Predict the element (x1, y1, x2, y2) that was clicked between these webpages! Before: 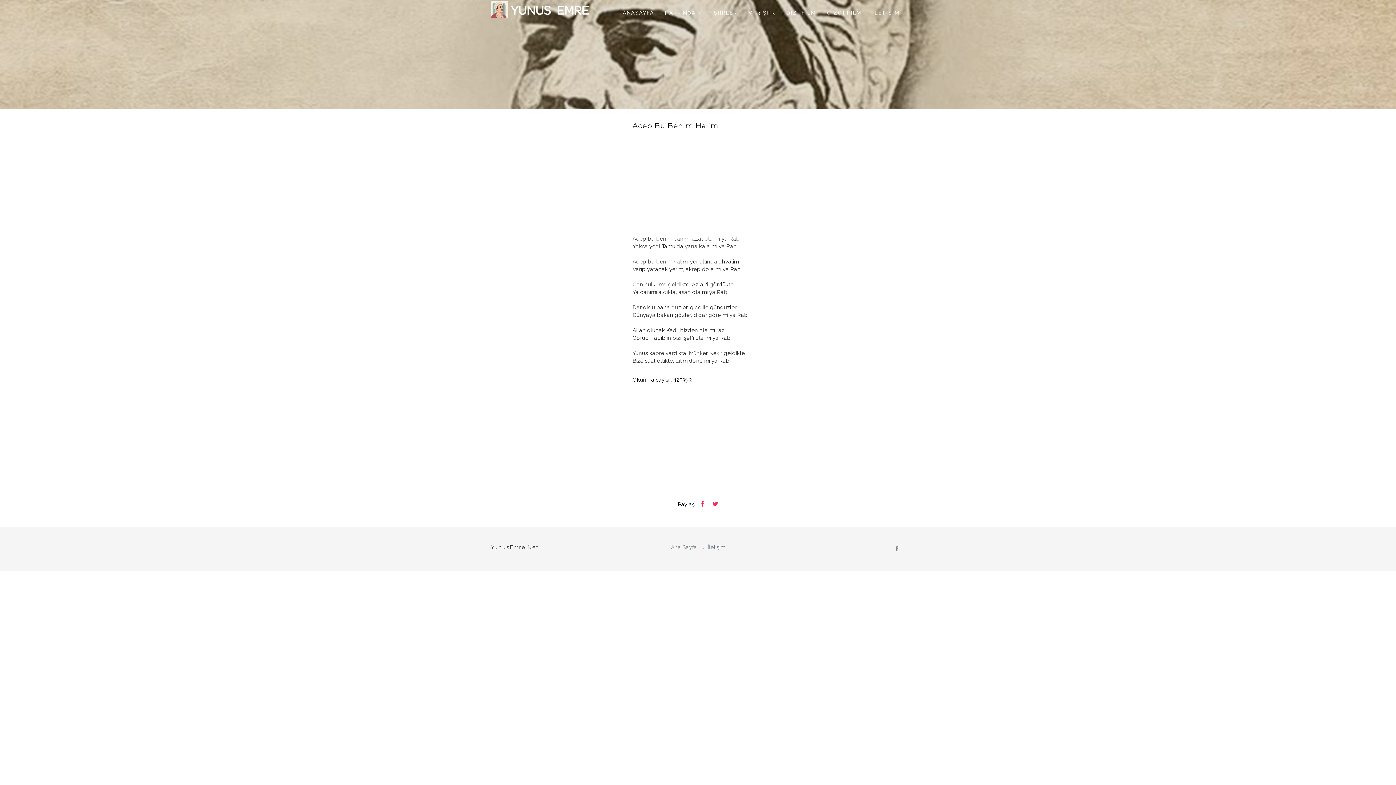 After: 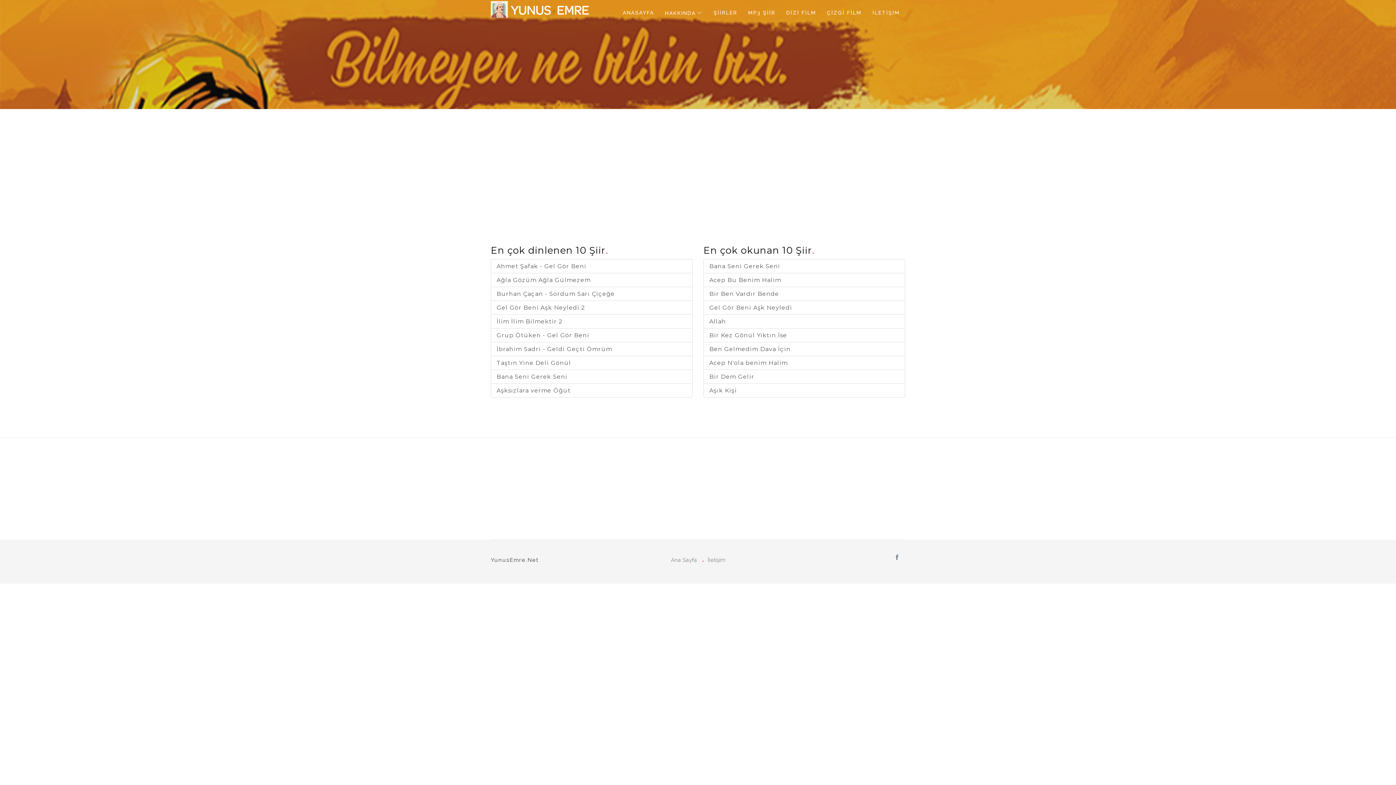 Action: bbox: (490, 1, 597, 17)